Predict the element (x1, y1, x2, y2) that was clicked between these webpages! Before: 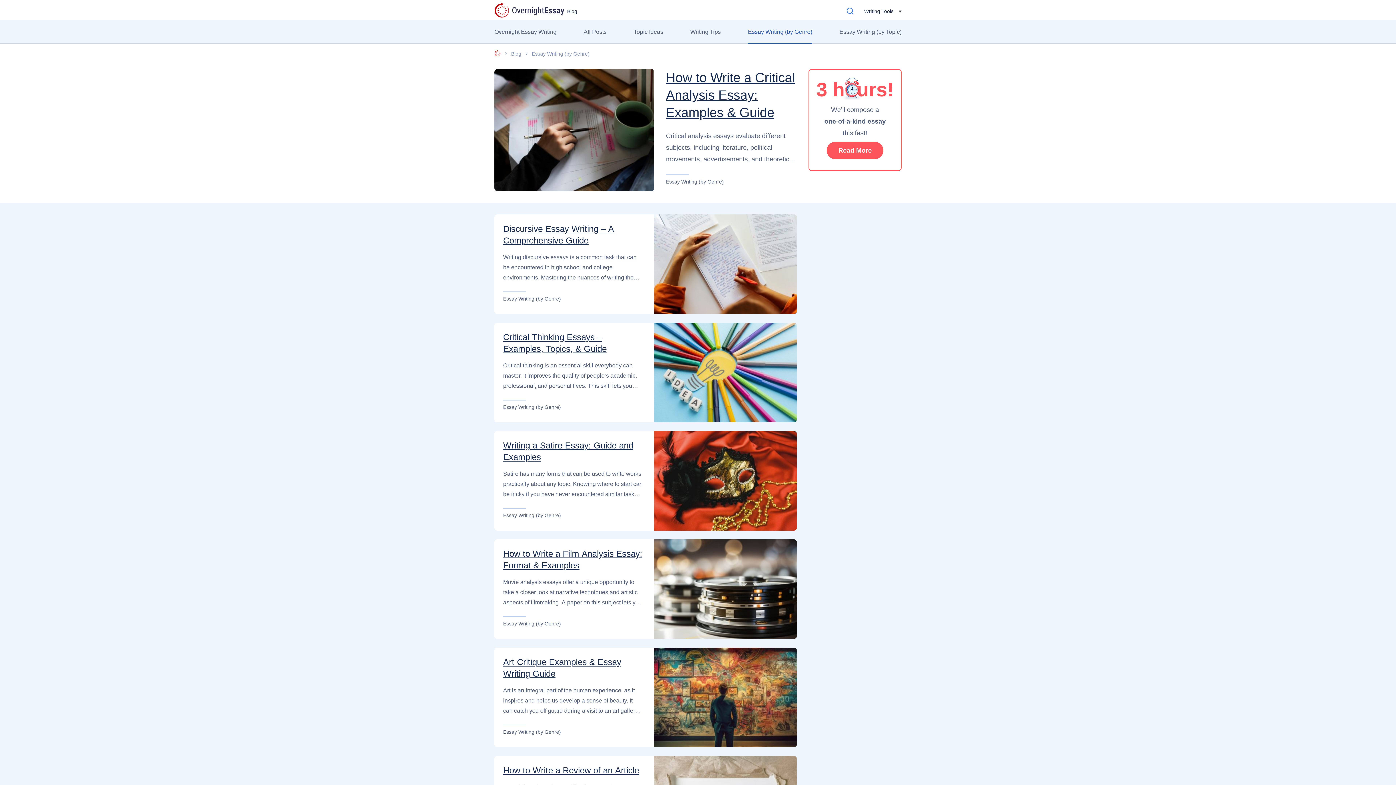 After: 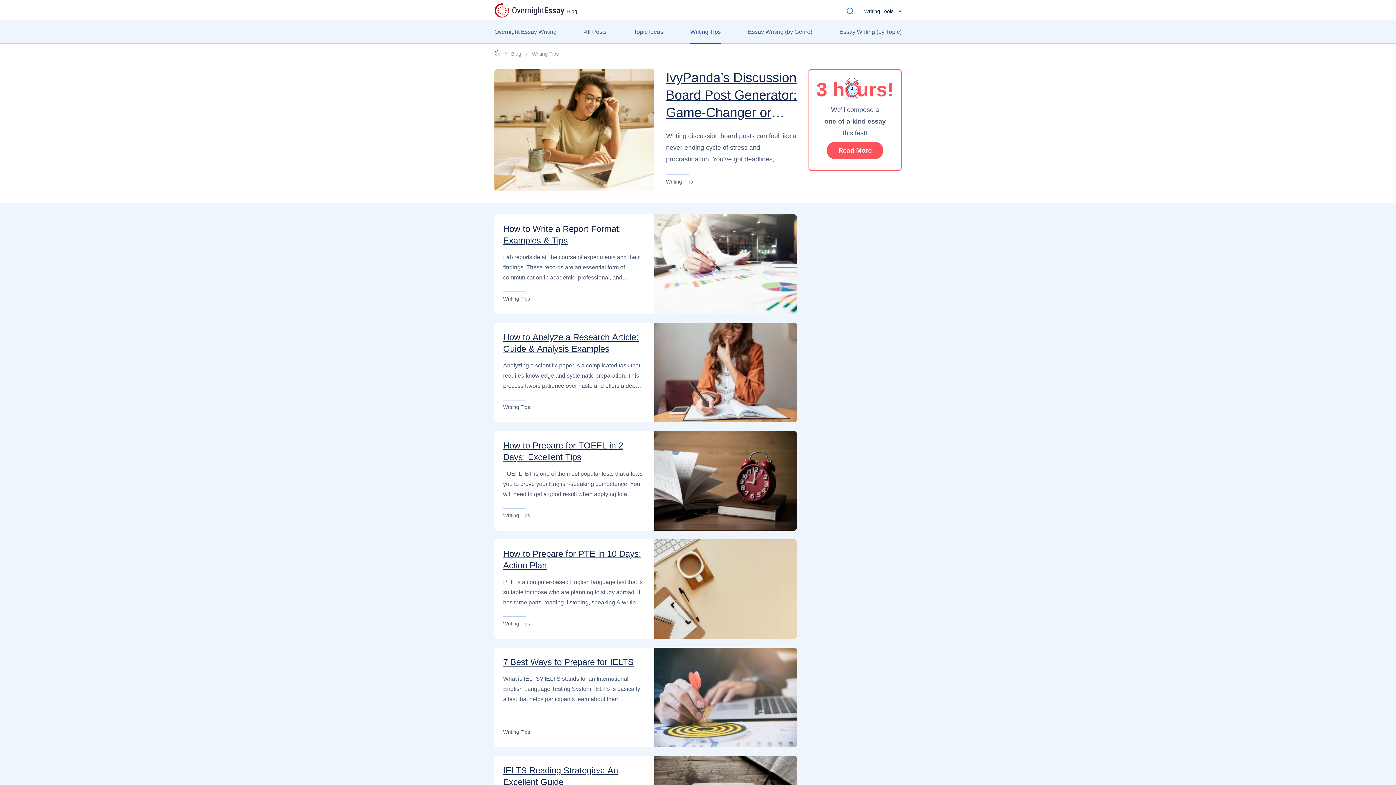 Action: bbox: (690, 20, 721, 42) label: Writing Tips